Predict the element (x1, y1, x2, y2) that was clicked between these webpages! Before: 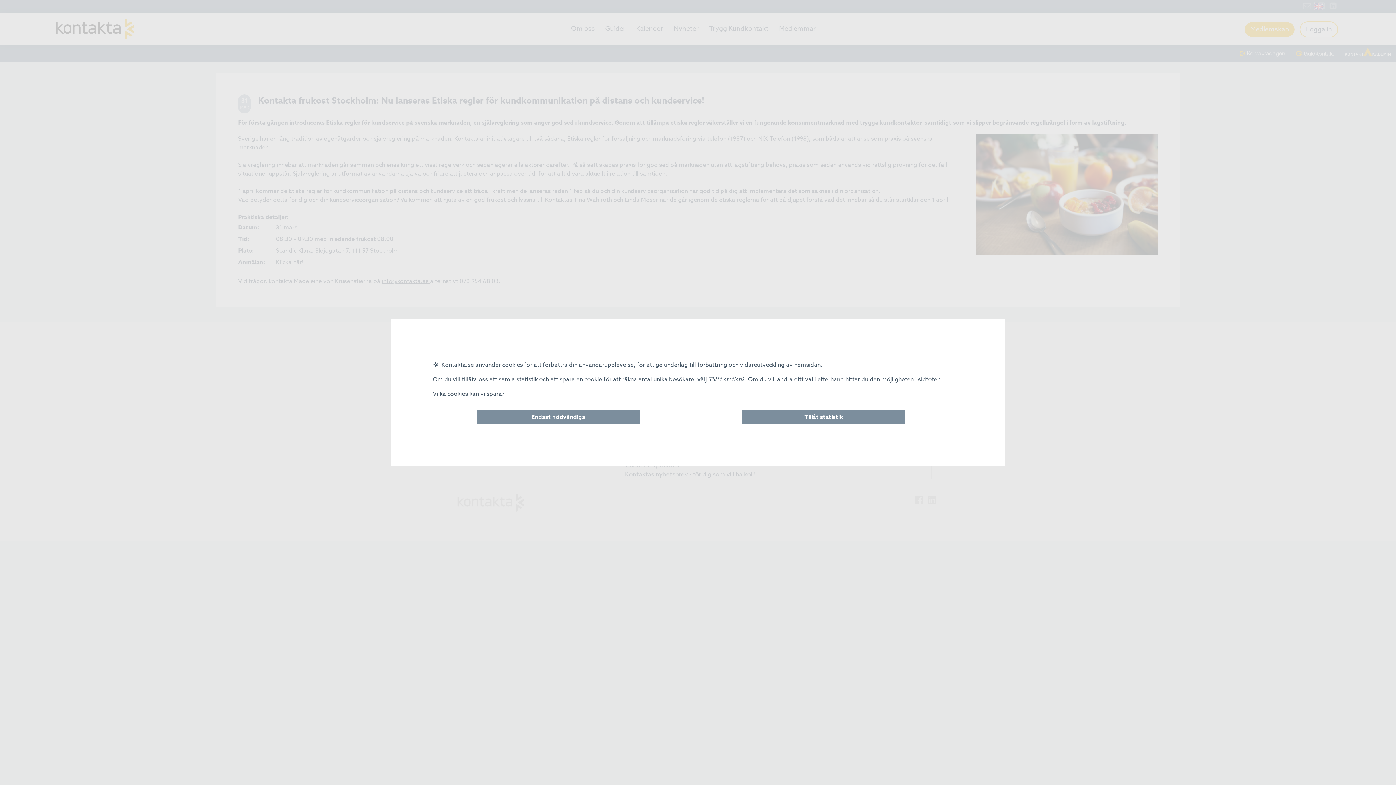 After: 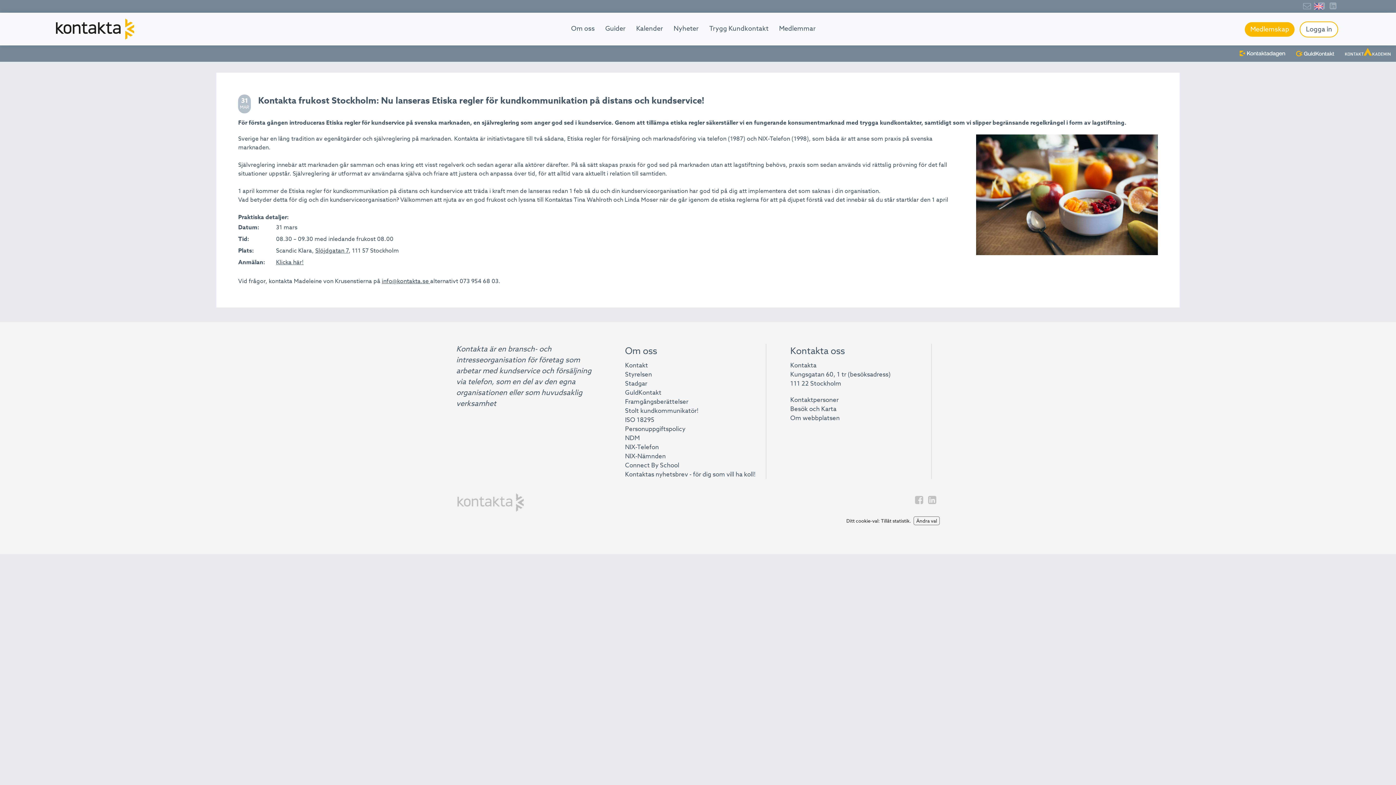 Action: label: Tillåt statistik bbox: (742, 410, 905, 424)